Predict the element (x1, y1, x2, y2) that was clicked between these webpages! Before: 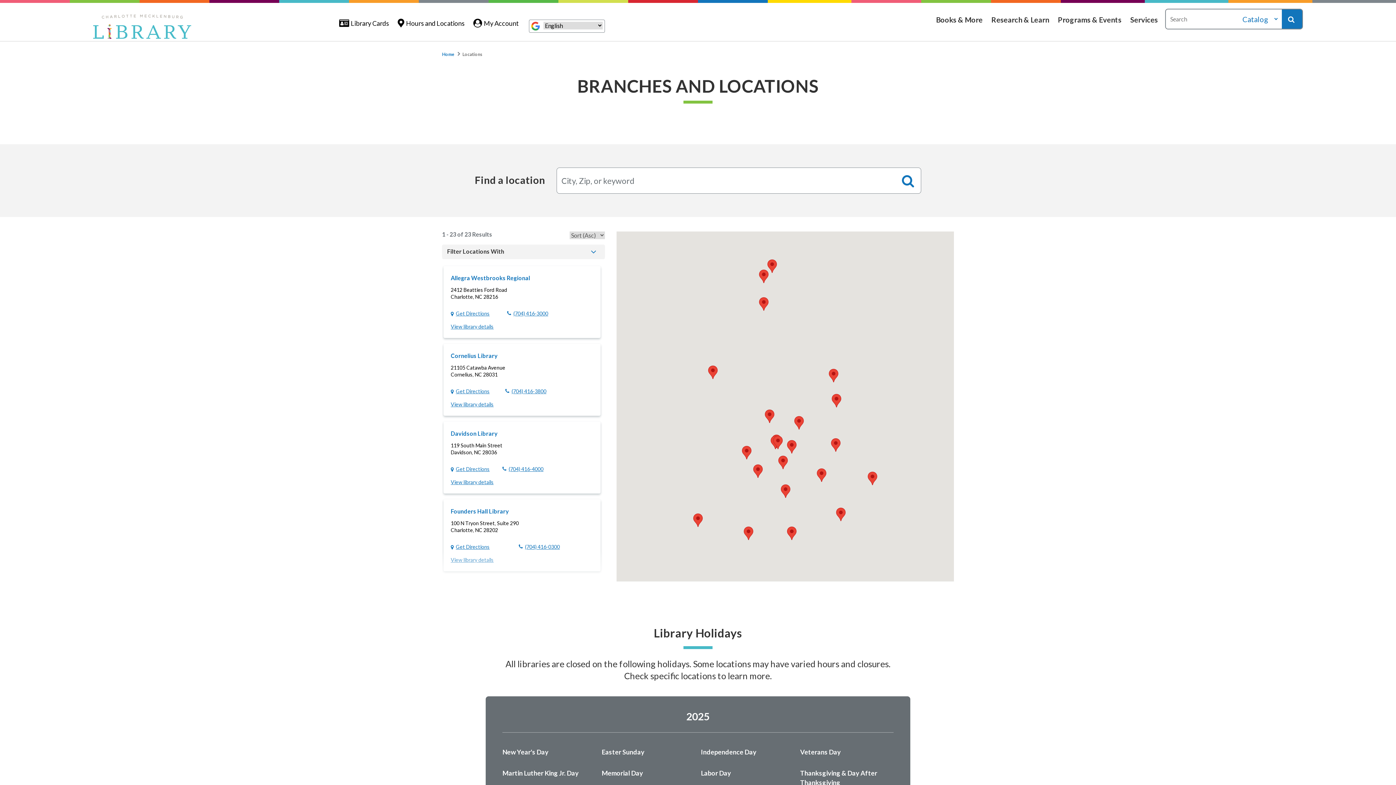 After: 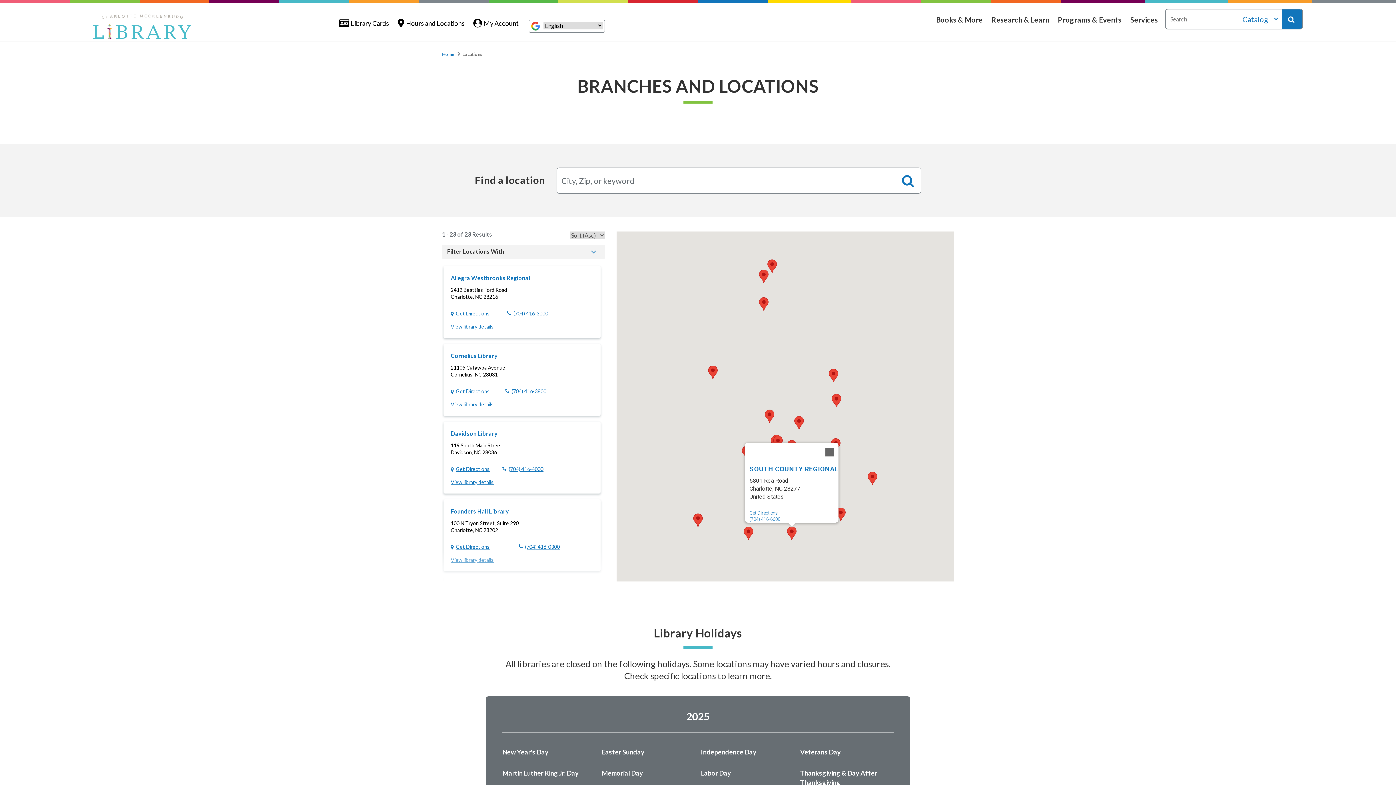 Action: bbox: (787, 526, 796, 540) label: South County Regional